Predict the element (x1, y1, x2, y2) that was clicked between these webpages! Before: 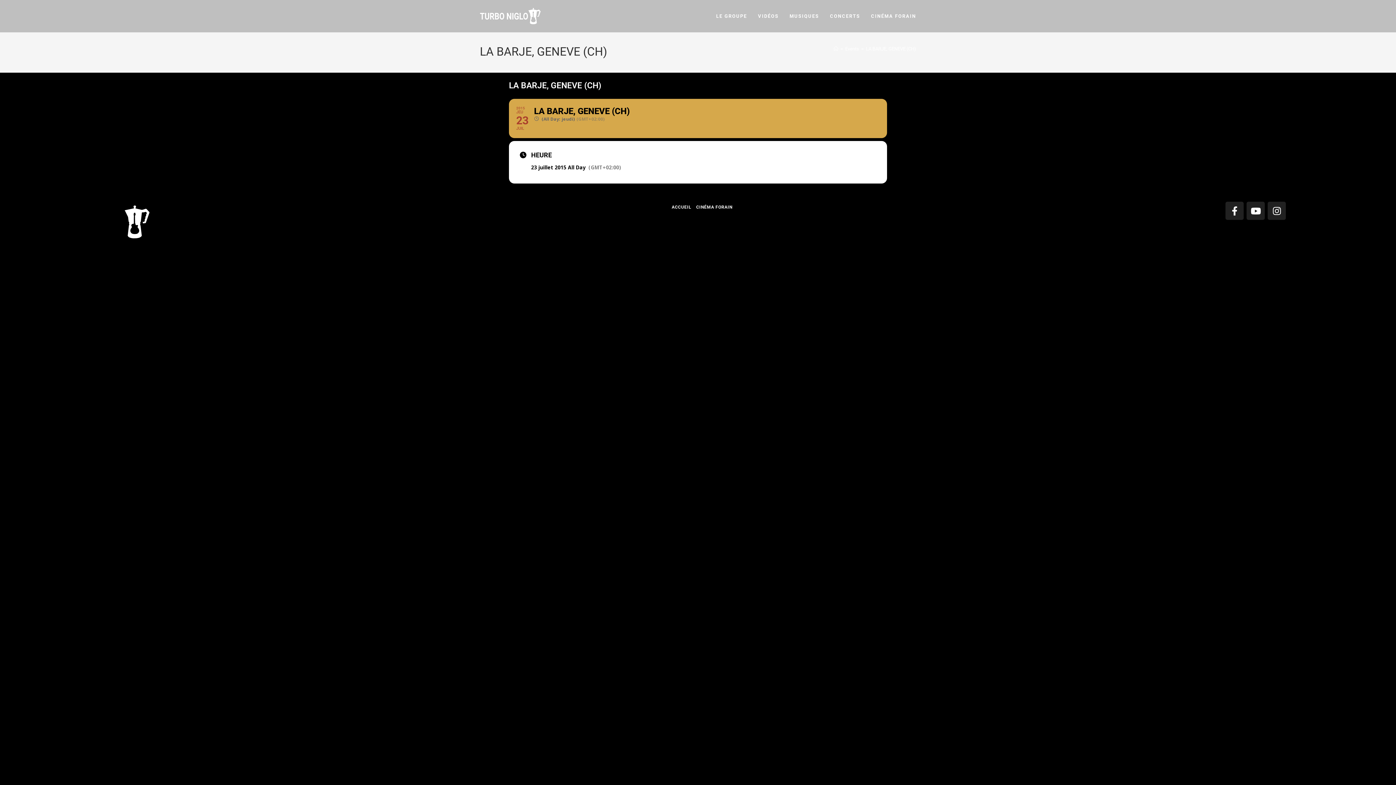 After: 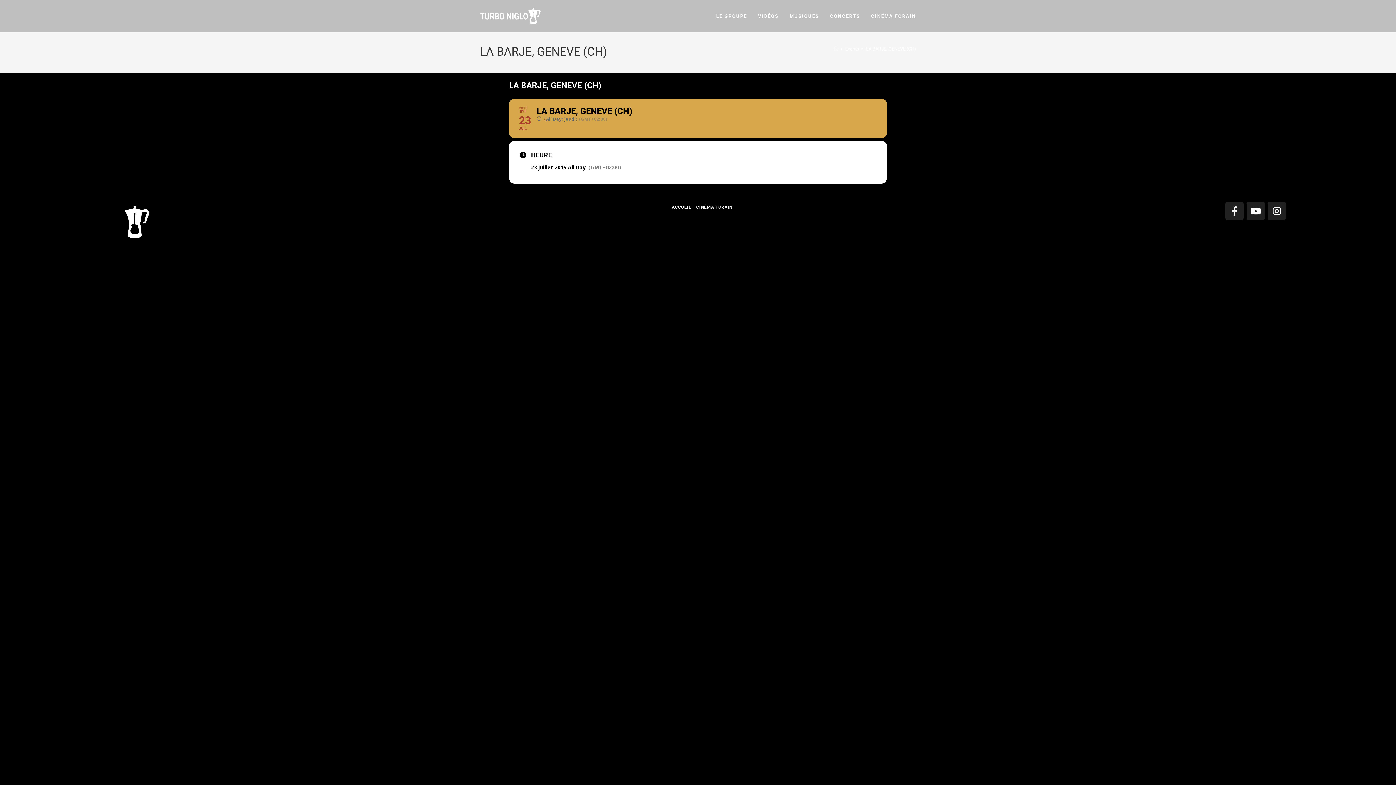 Action: label: 2015
JEU
23
JUIL
LA BARJE, GENEVE (CH)
(All Day: jeudi)
(GMT+02:00) bbox: (509, 98, 887, 138)